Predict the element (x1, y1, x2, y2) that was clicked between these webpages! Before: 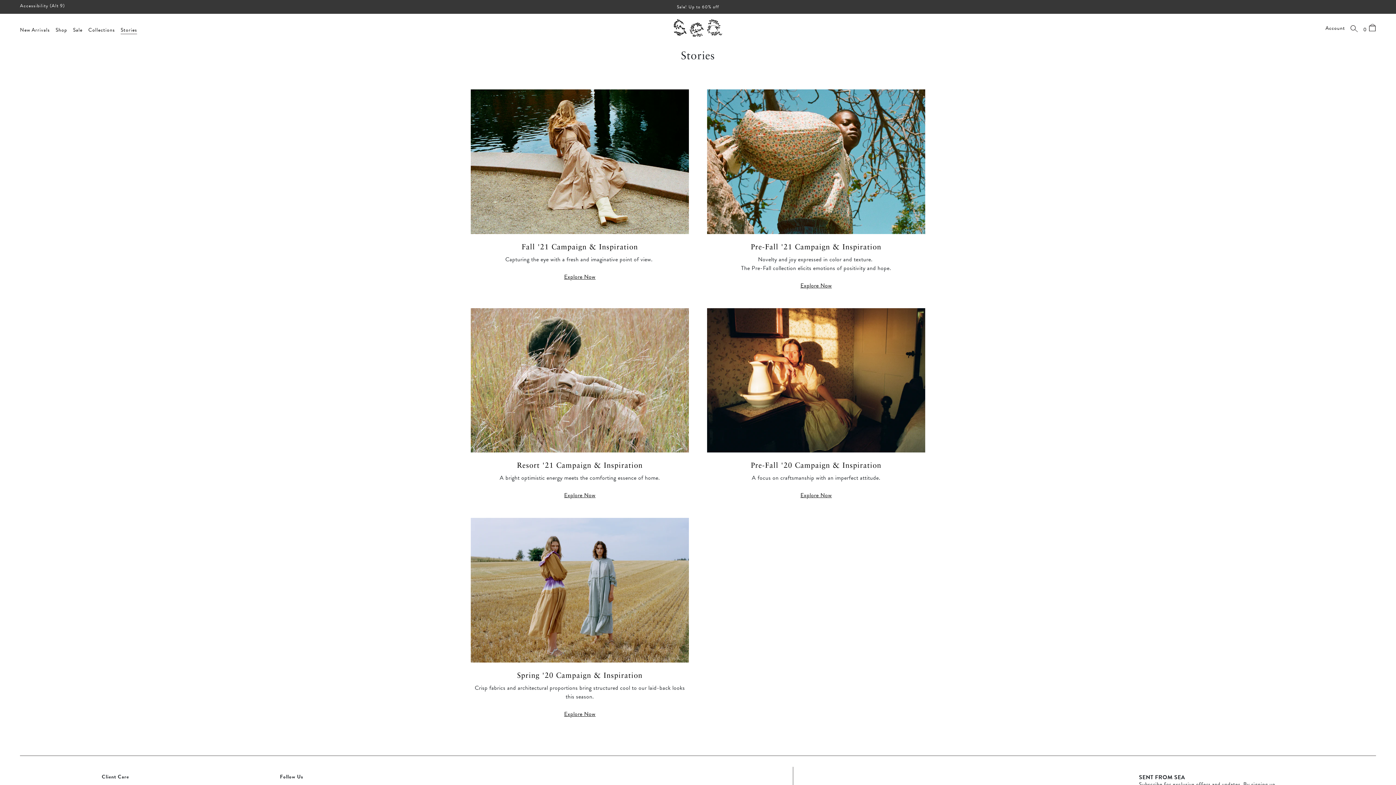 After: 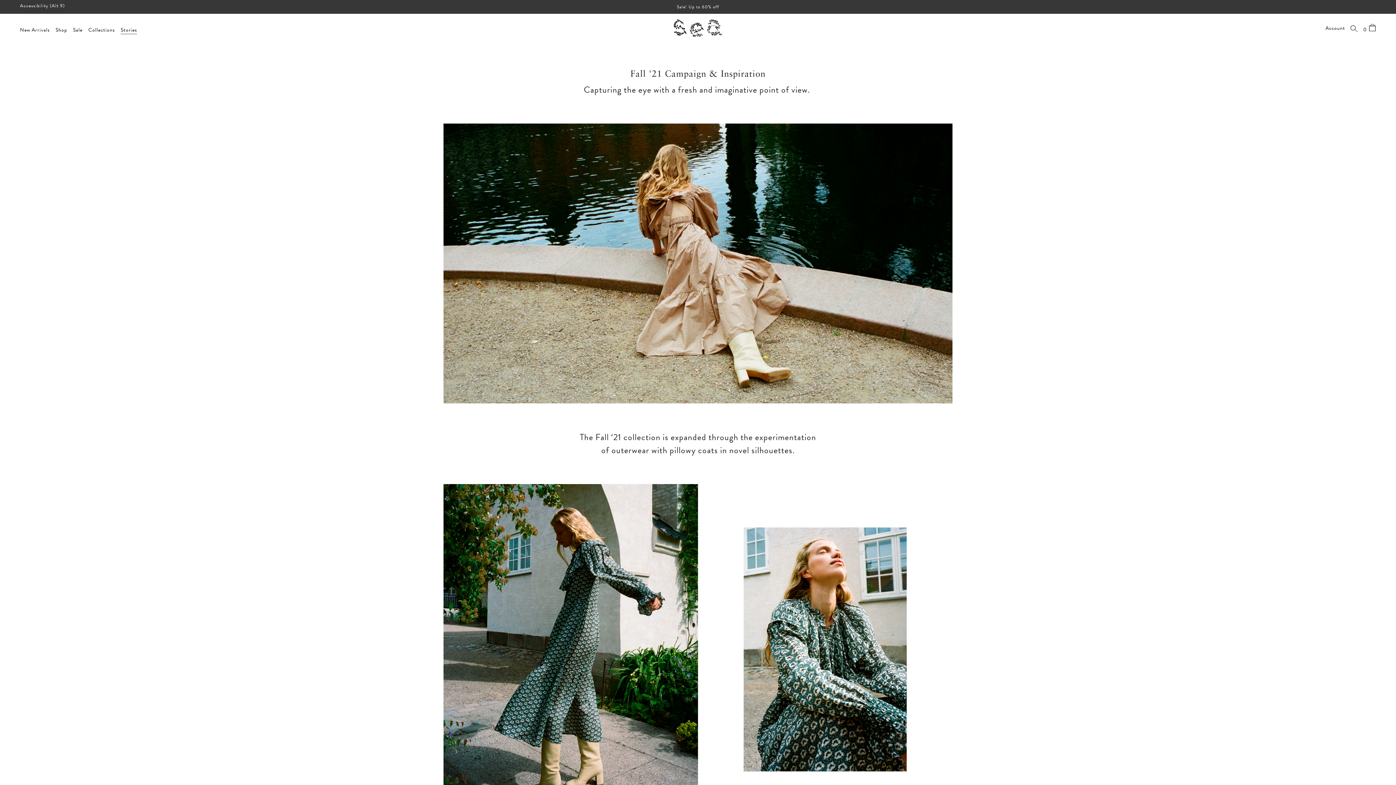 Action: bbox: (521, 243, 638, 251) label: Fall '21 Campaign & Inspiration